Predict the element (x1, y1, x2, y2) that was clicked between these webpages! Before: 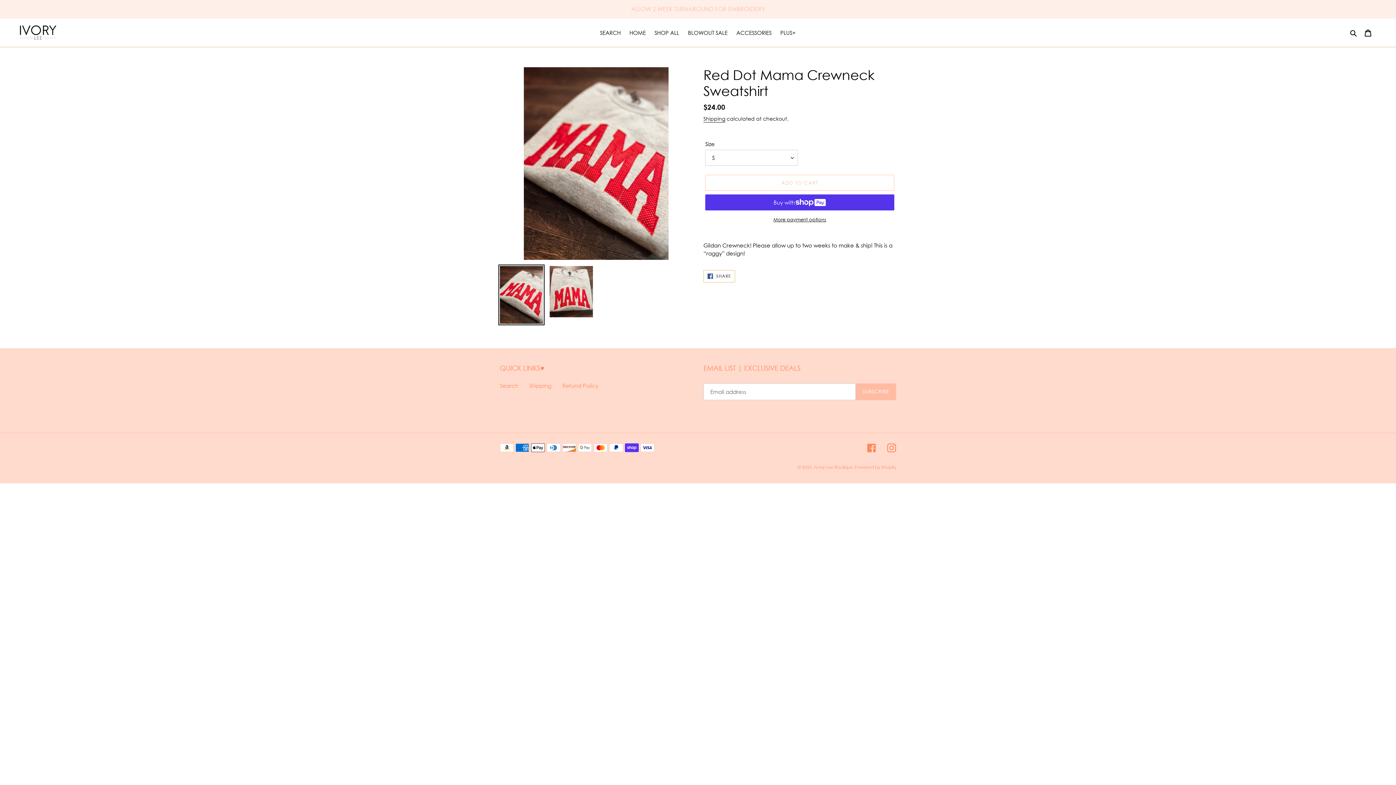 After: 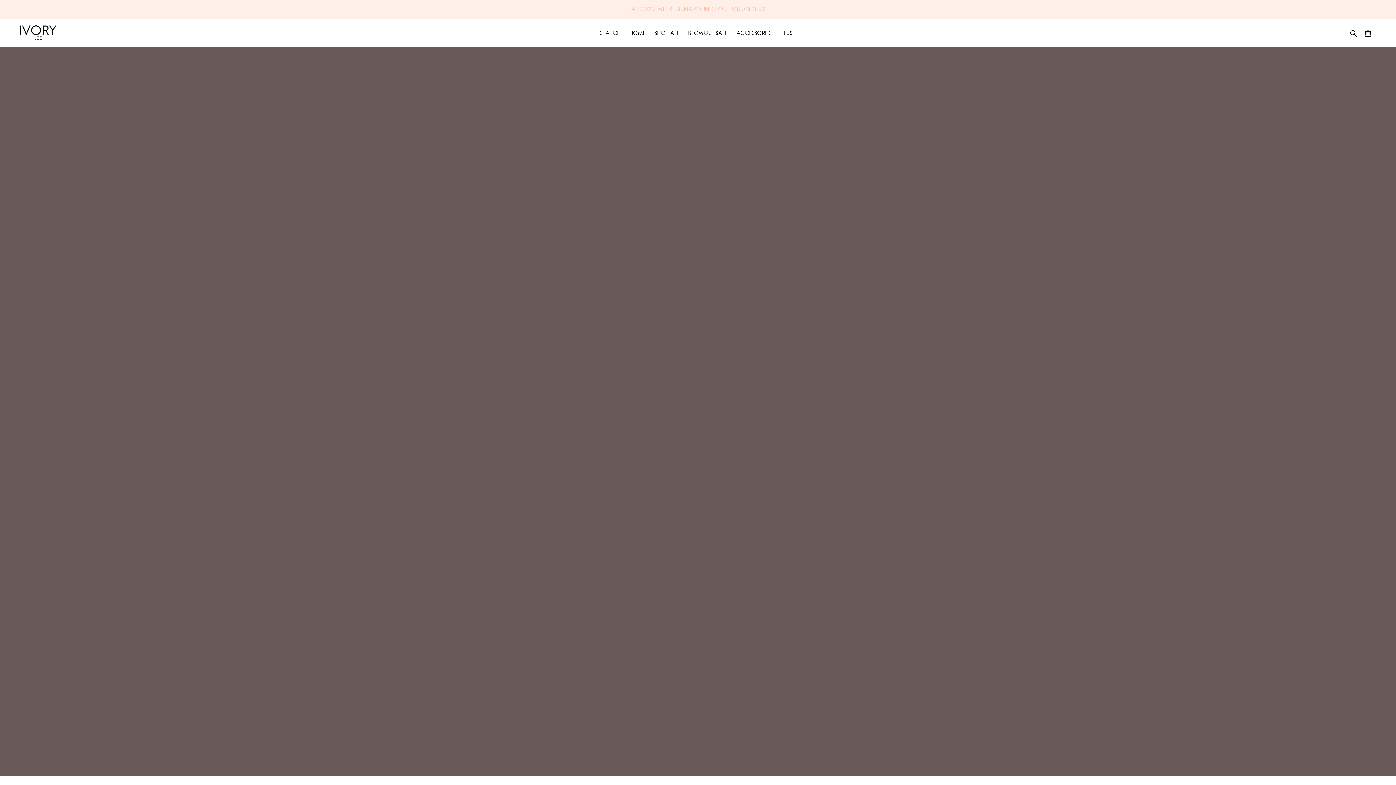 Action: label: Ivory Lee Boutique bbox: (814, 464, 853, 470)